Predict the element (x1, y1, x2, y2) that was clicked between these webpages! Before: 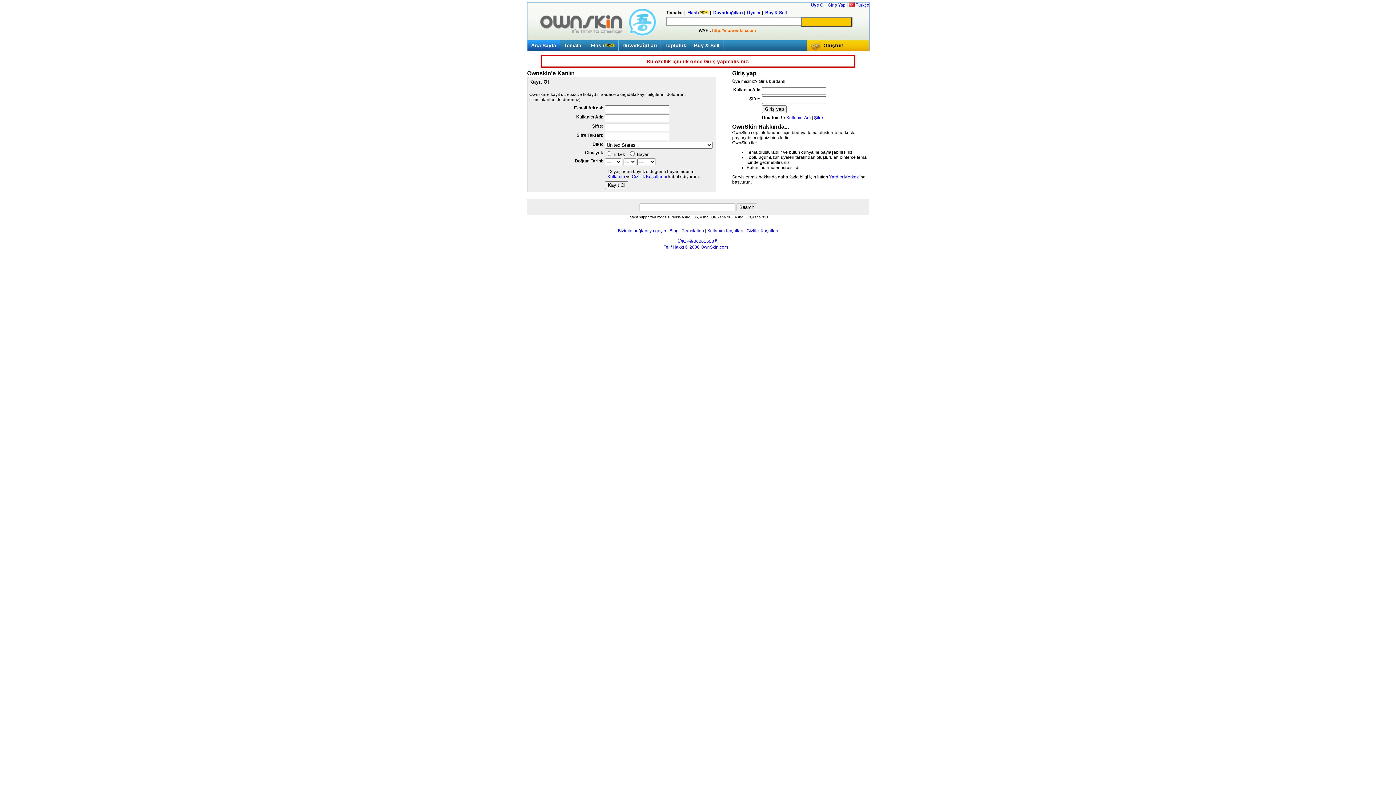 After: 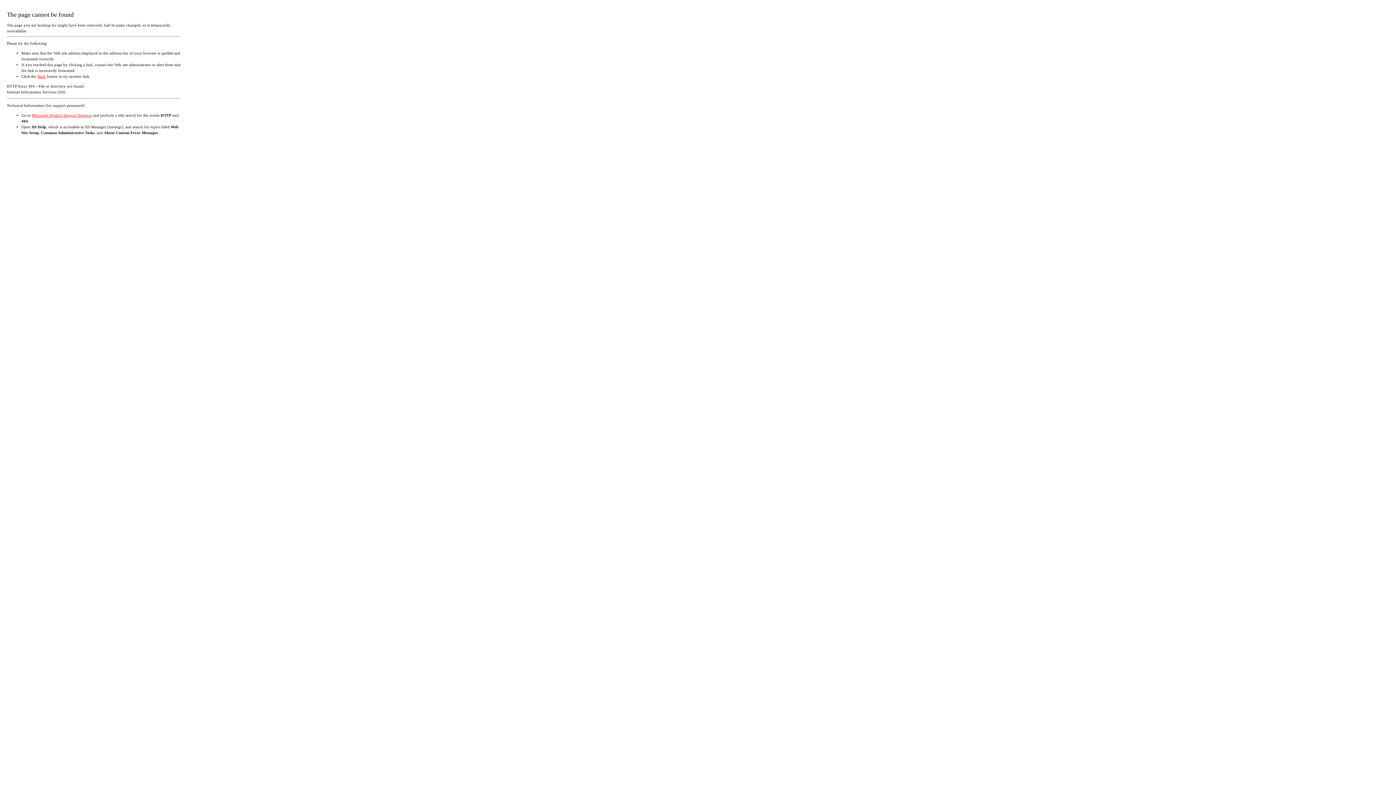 Action: label: Yardım Merkezi bbox: (829, 174, 860, 179)